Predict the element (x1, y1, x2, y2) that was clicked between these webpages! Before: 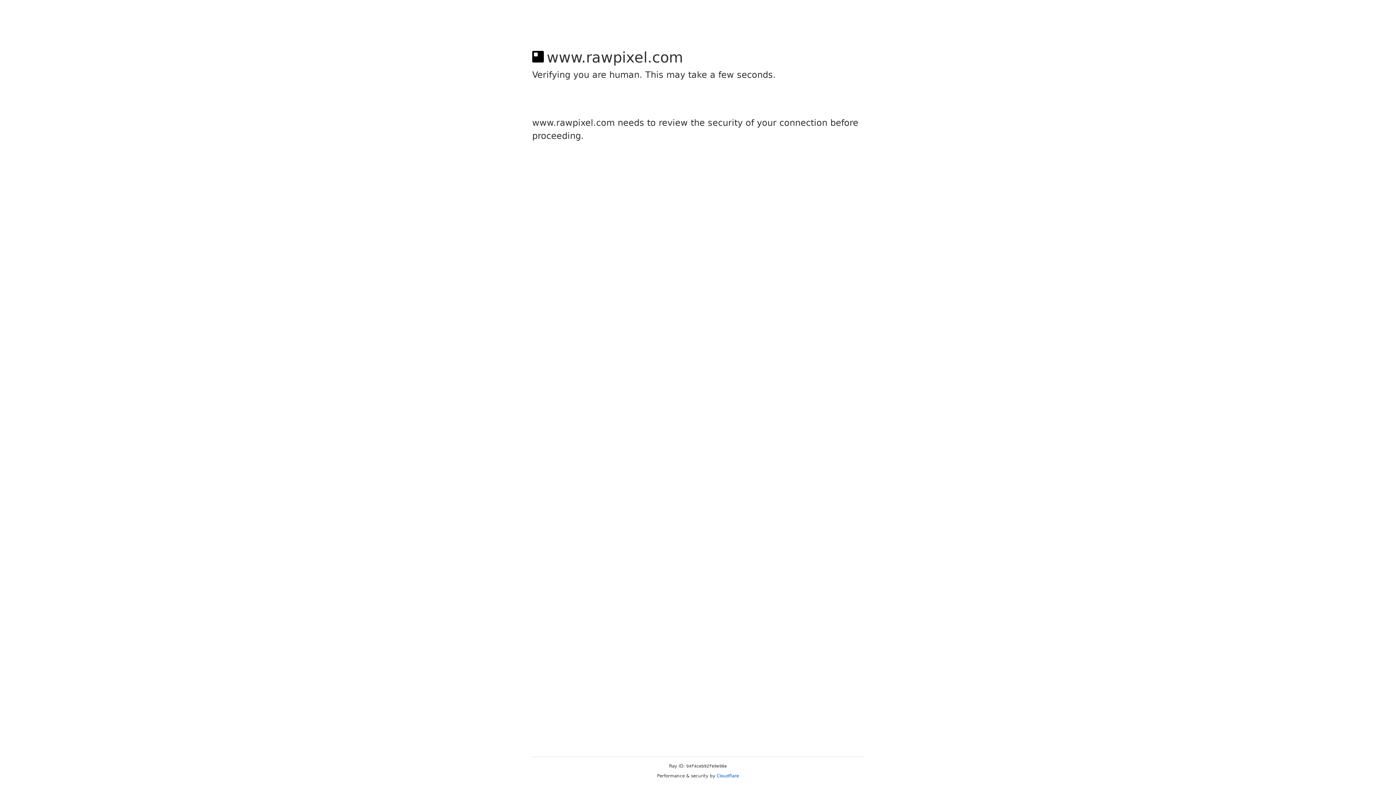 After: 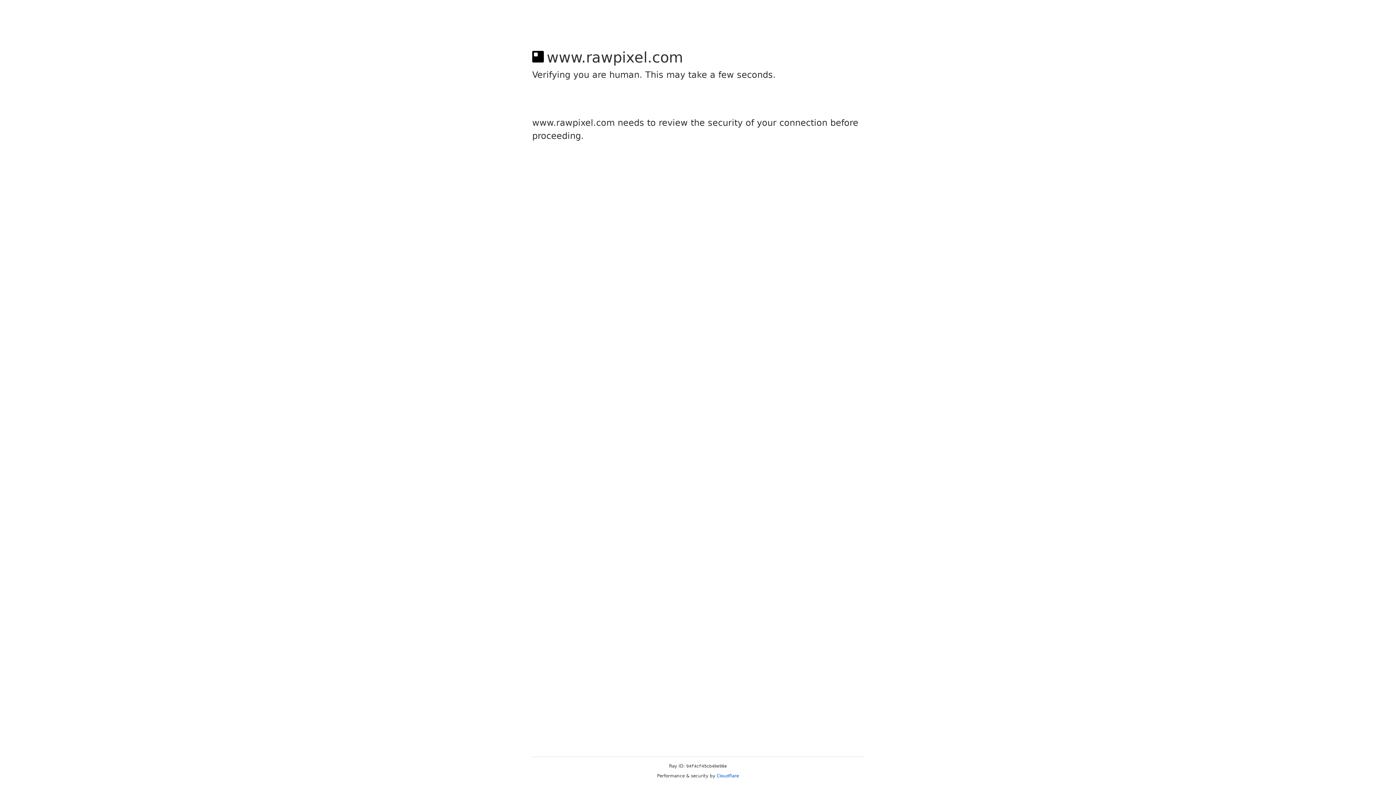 Action: label: Cloudflare bbox: (716, 773, 739, 778)